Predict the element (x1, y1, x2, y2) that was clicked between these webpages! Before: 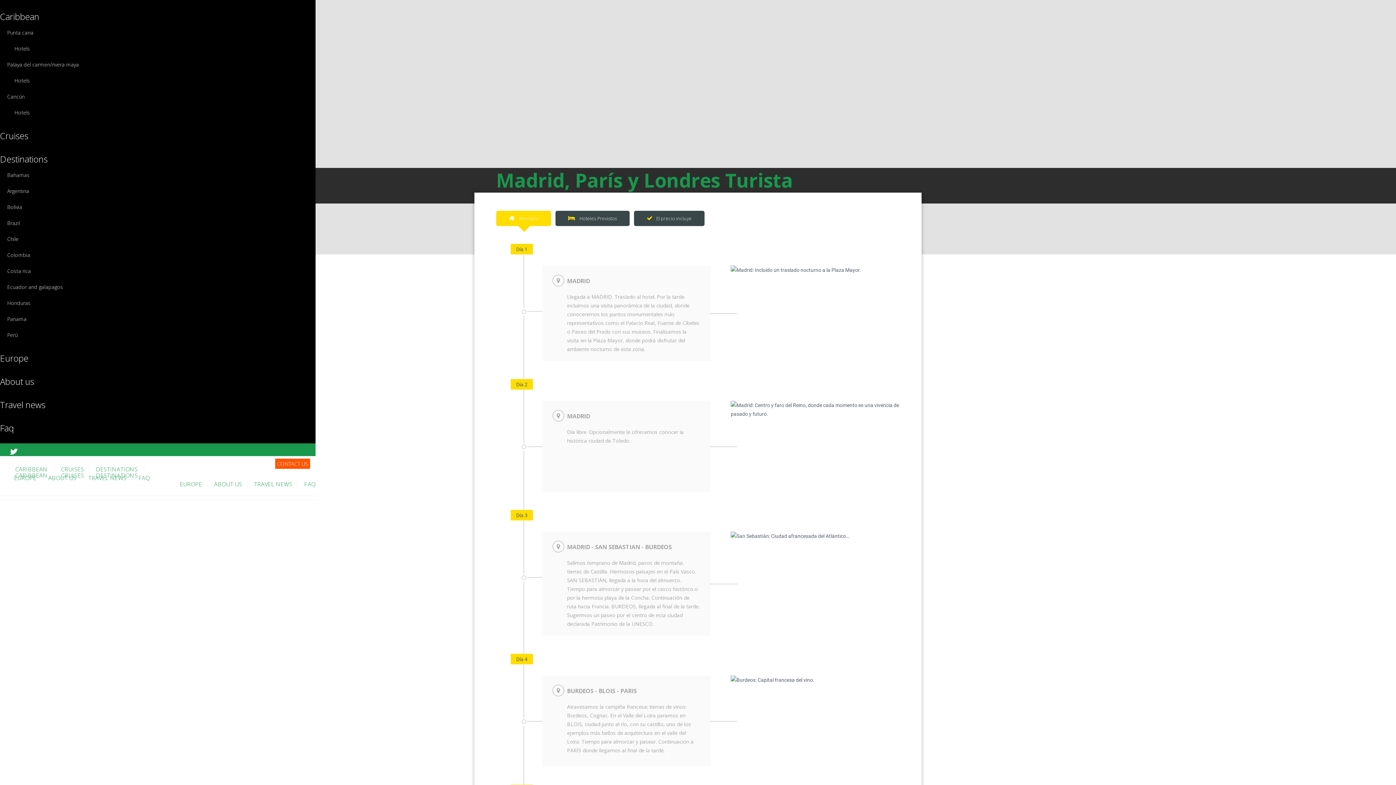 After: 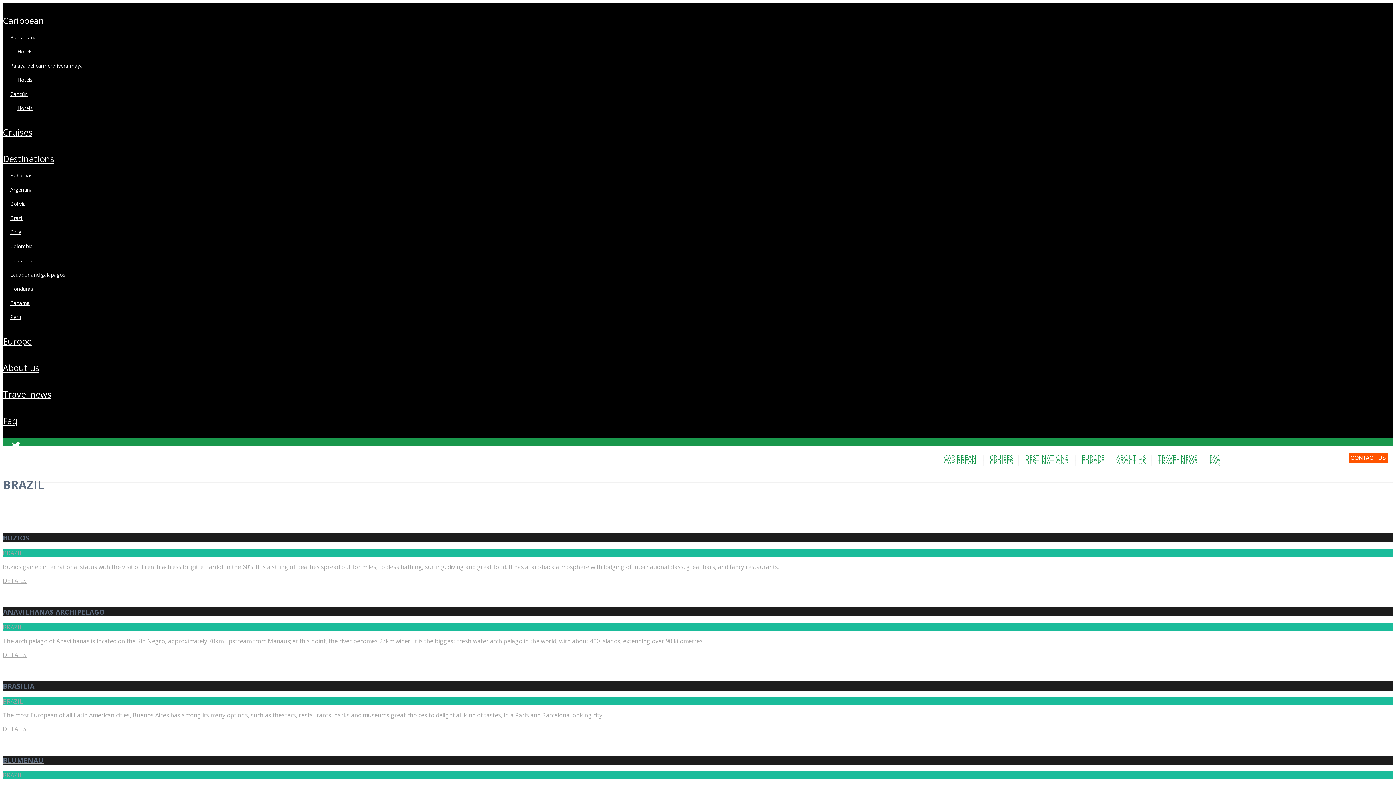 Action: label: Brazil bbox: (7, 215, 20, 231)